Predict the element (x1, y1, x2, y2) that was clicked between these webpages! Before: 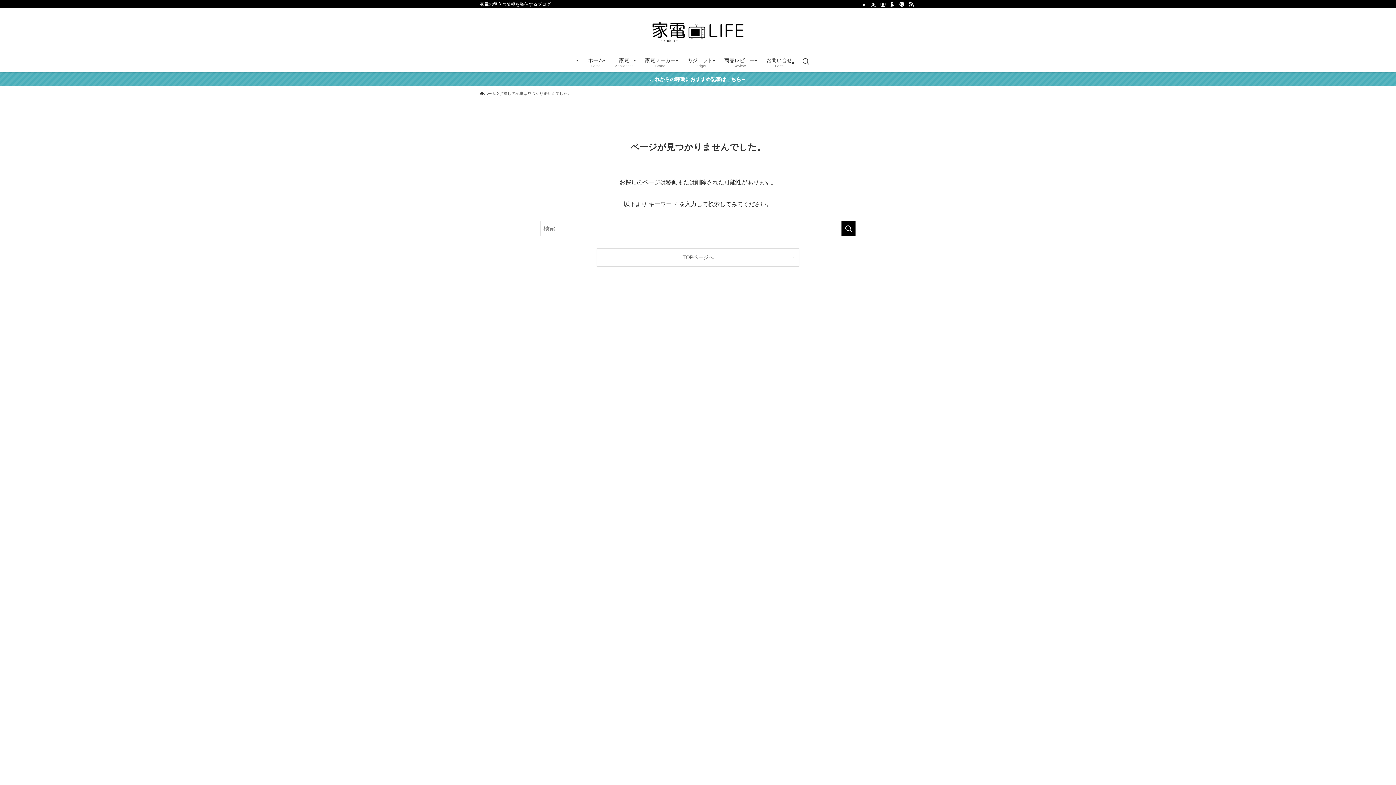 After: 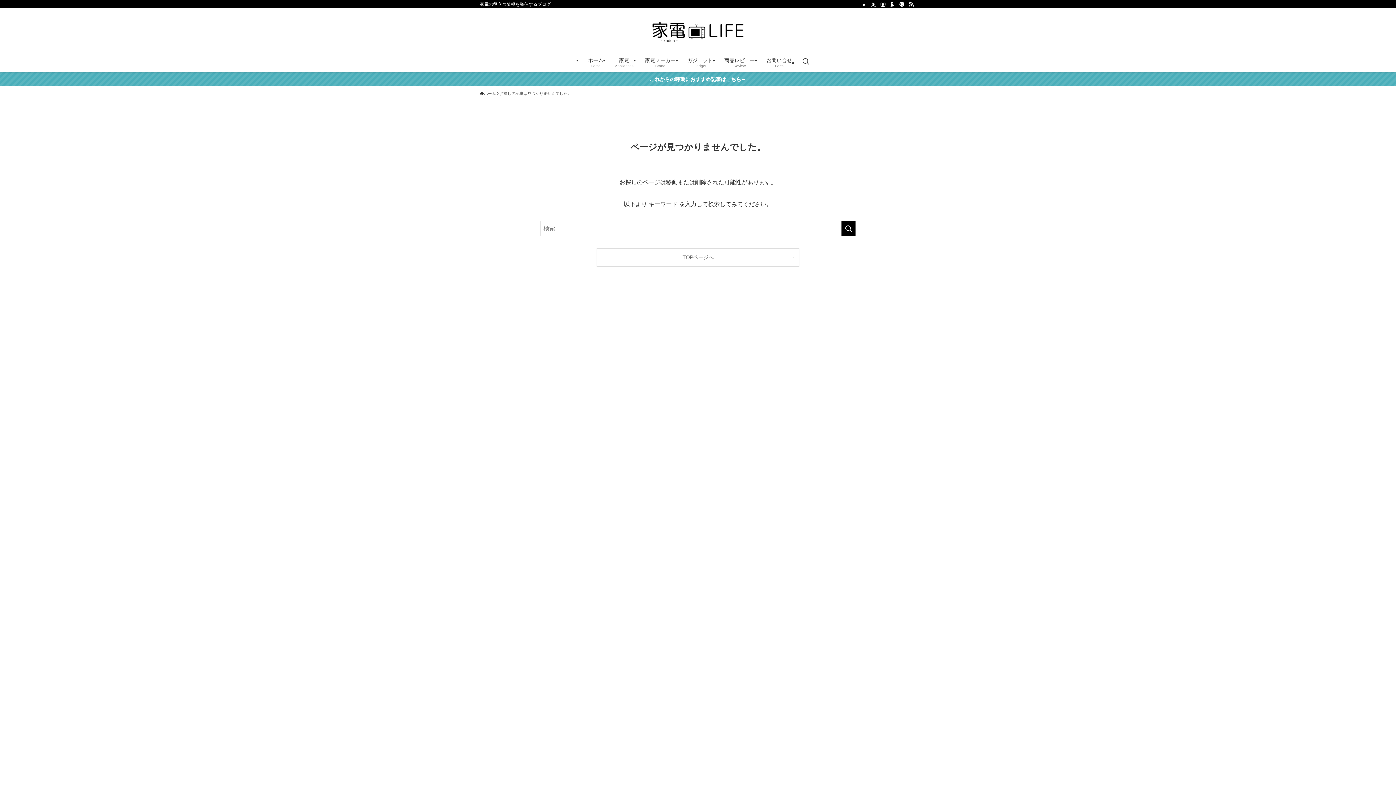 Action: label: rss bbox: (906, 0, 916, 8)